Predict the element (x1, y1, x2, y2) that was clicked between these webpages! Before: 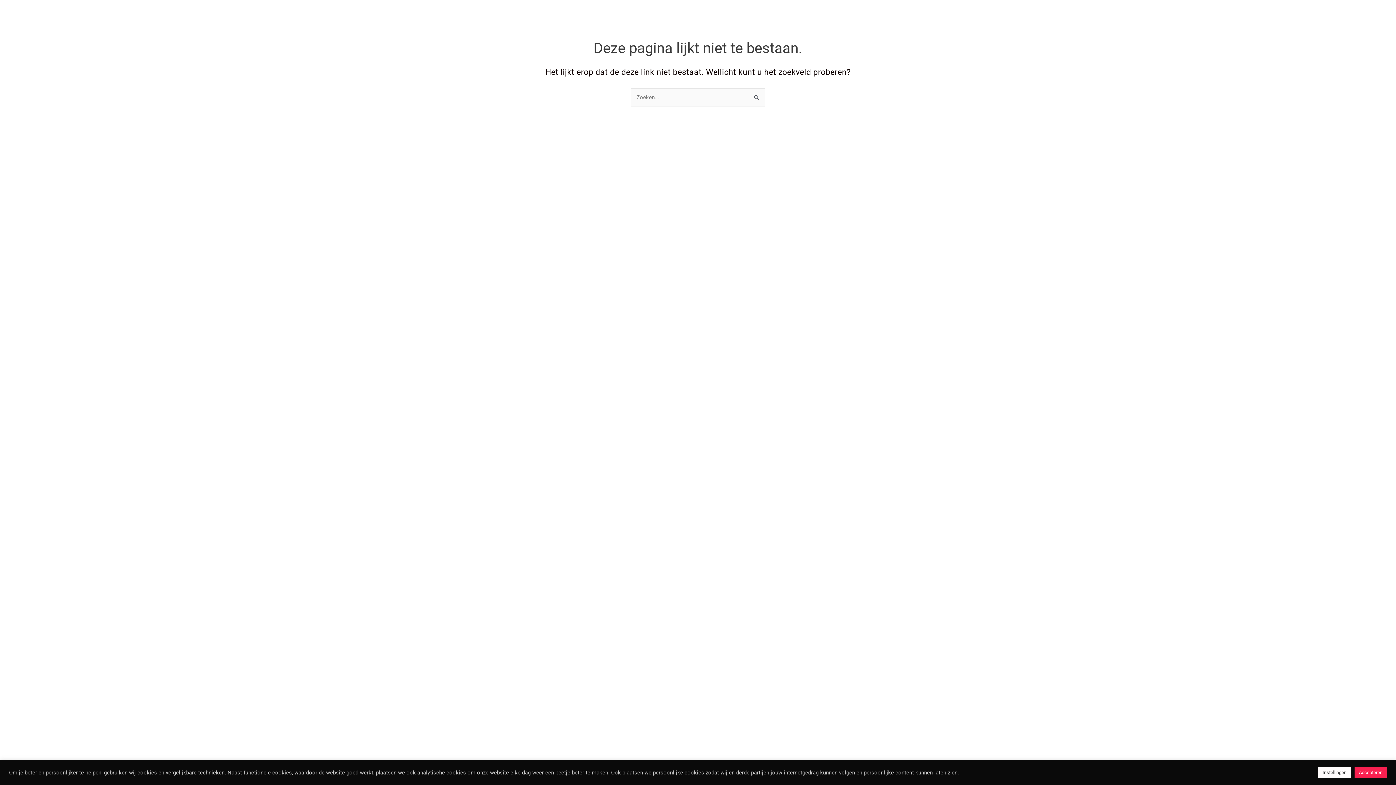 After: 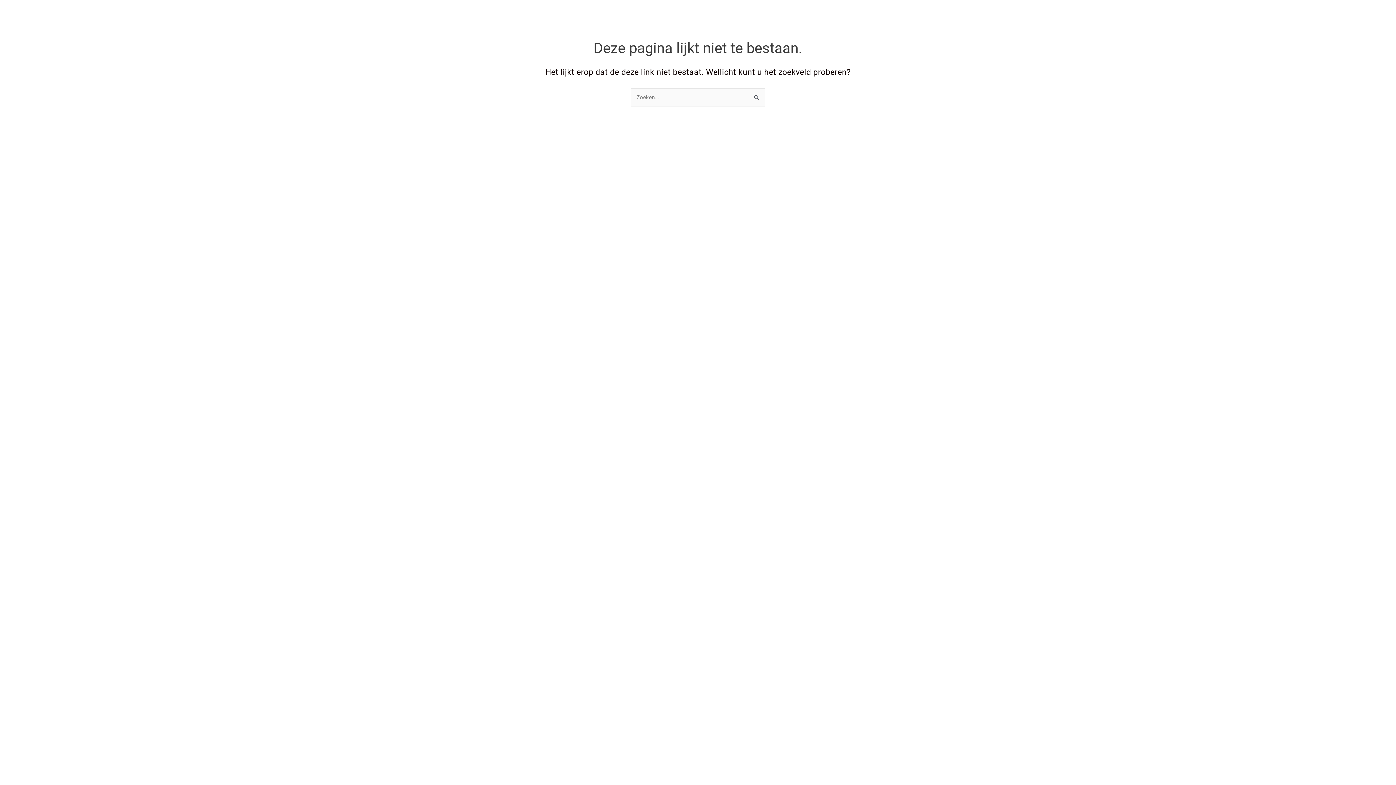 Action: label: Accepteren bbox: (1354, 767, 1387, 778)